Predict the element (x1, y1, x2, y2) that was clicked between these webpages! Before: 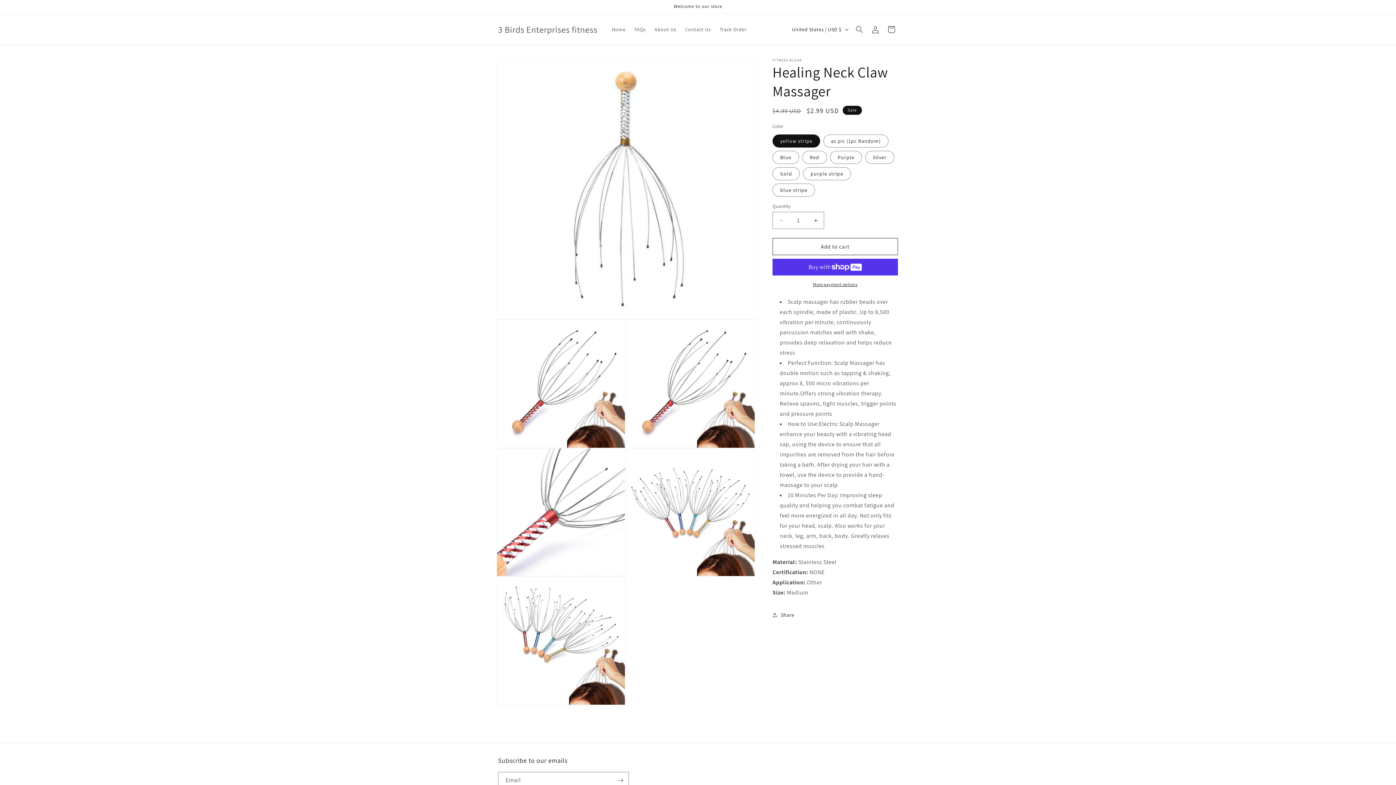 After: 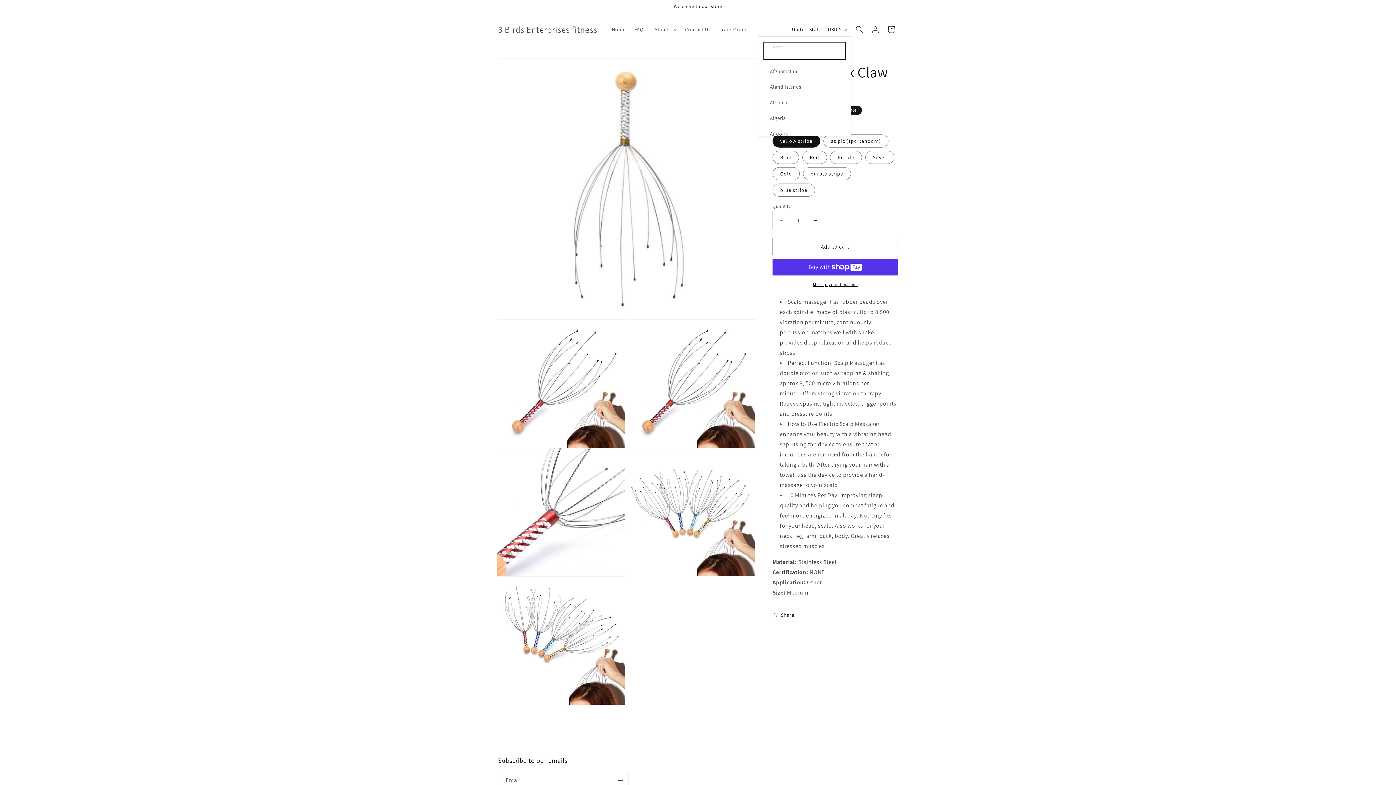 Action: bbox: (787, 22, 851, 36) label: United States | USD $